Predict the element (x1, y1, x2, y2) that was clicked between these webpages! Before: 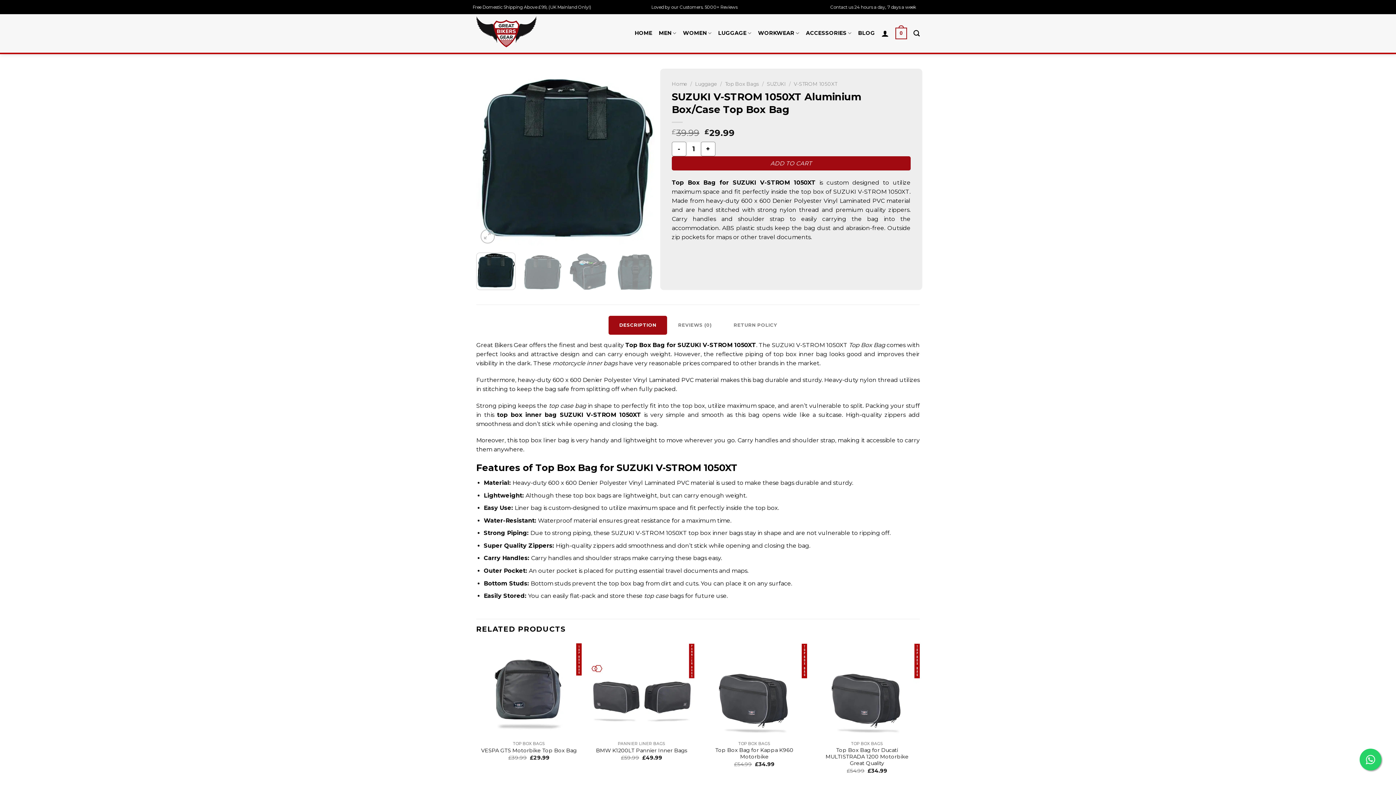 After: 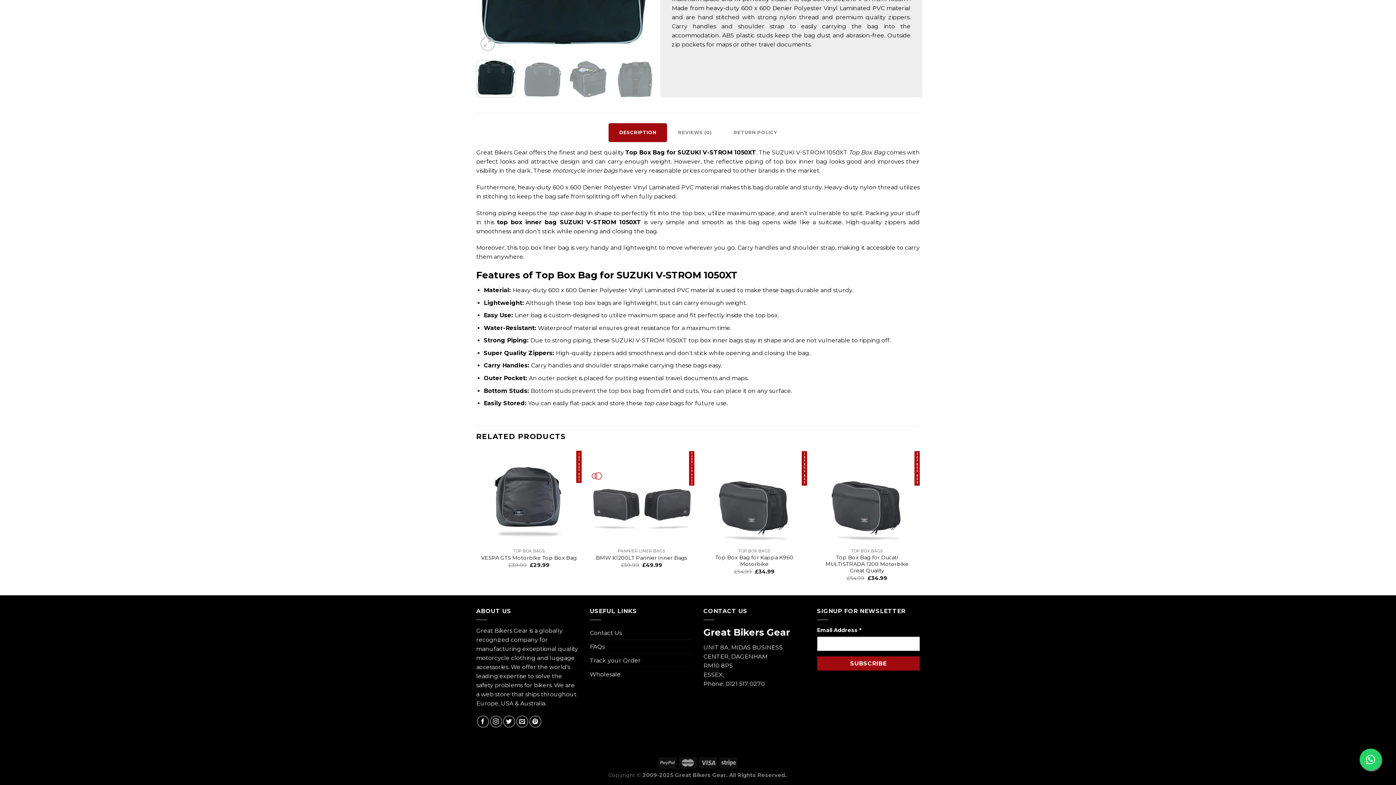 Action: bbox: (667, 315, 722, 334) label: REVIEWS (0)